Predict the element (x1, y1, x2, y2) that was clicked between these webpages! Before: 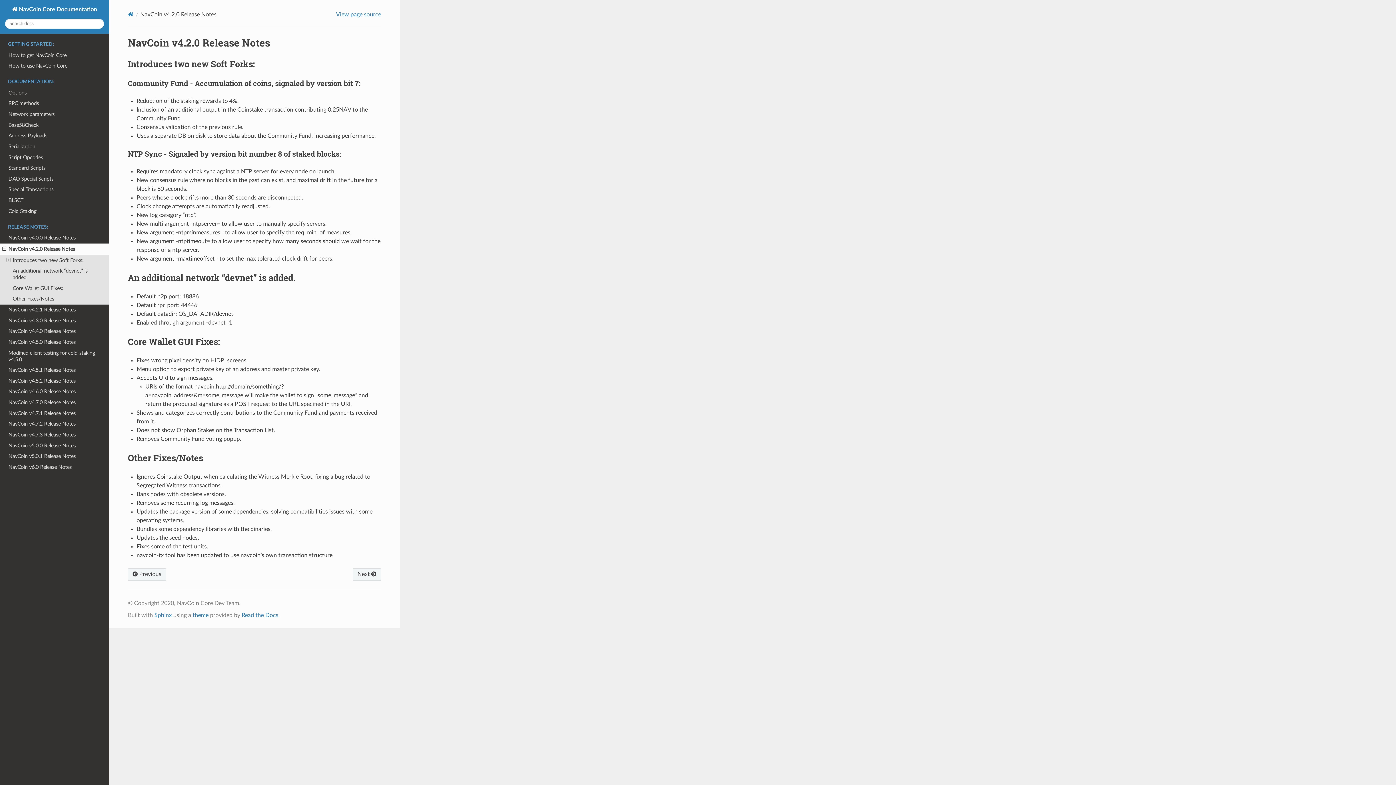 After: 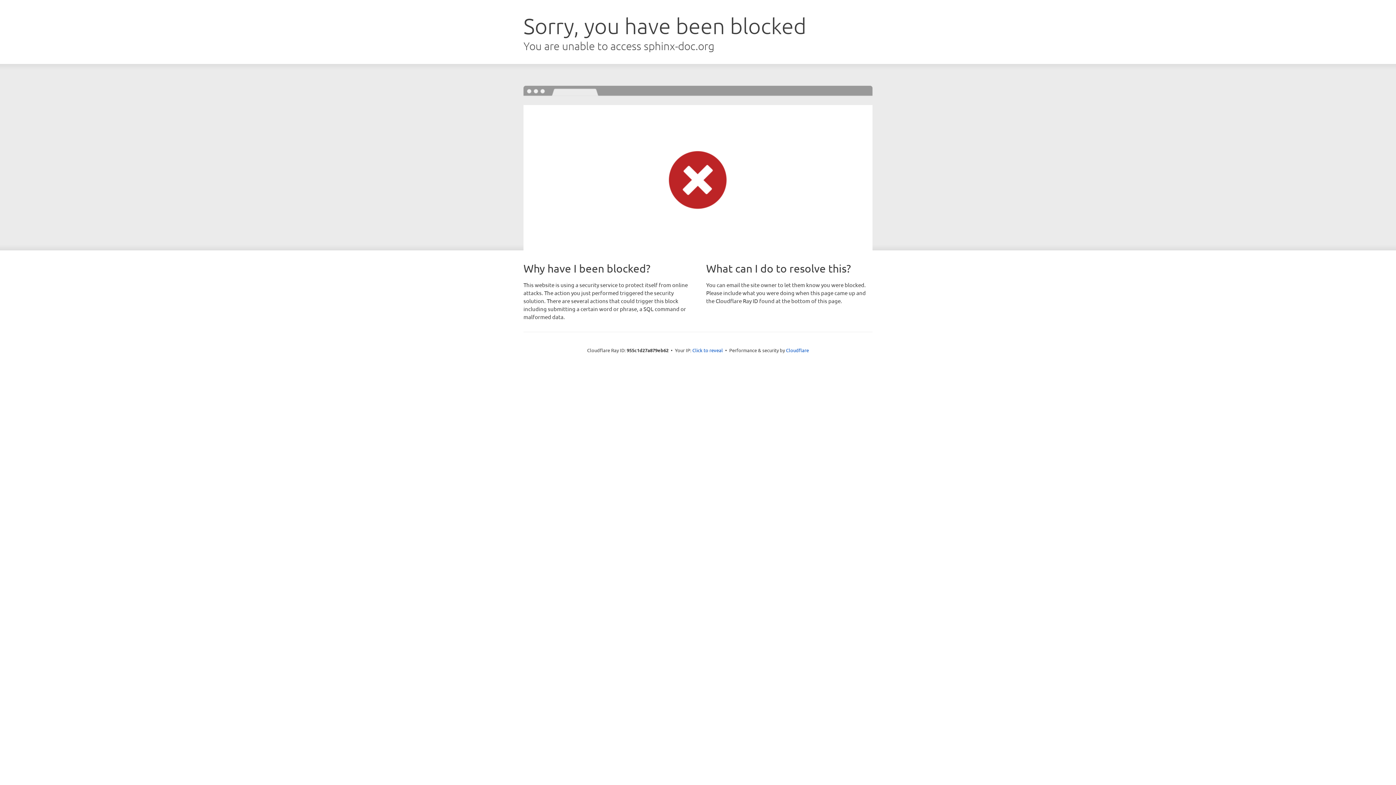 Action: label: Sphinx bbox: (154, 612, 171, 618)